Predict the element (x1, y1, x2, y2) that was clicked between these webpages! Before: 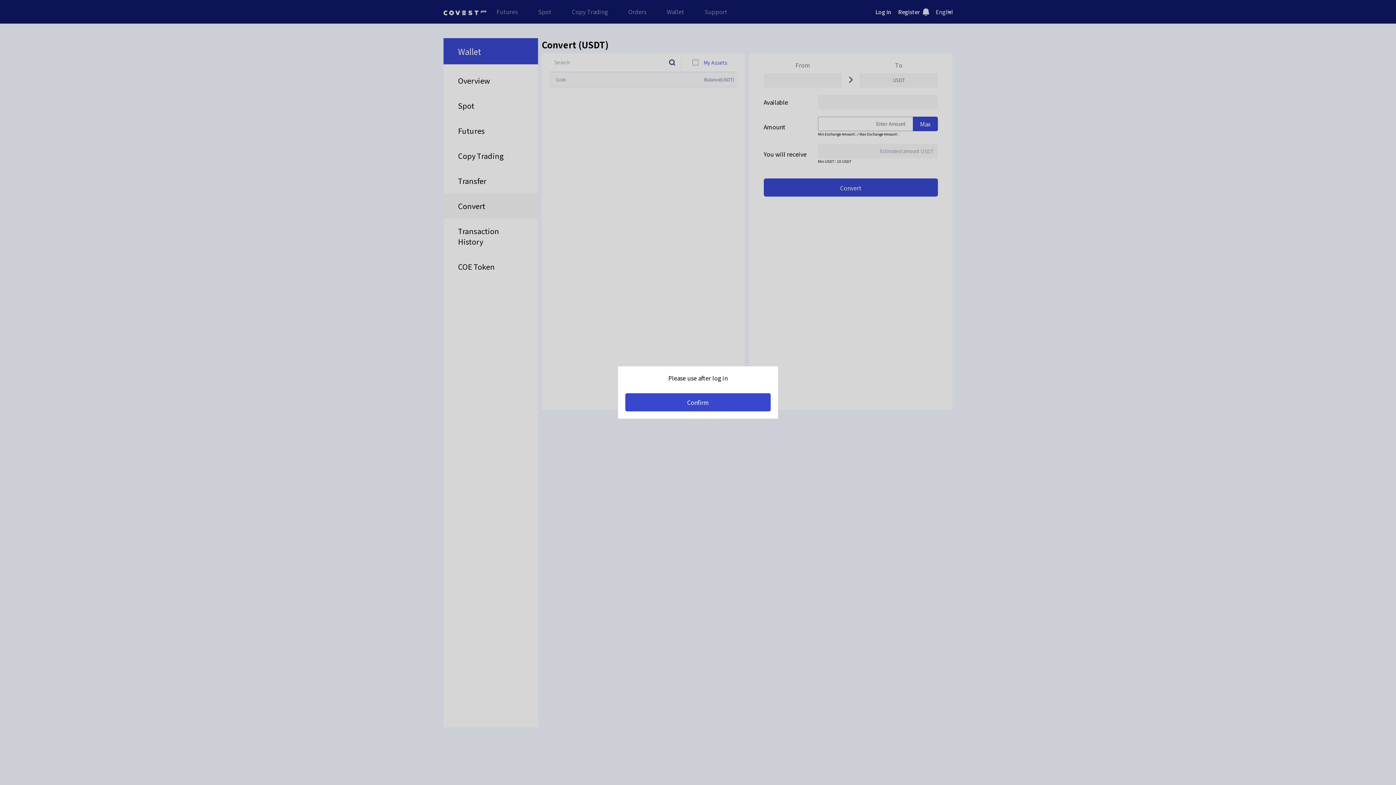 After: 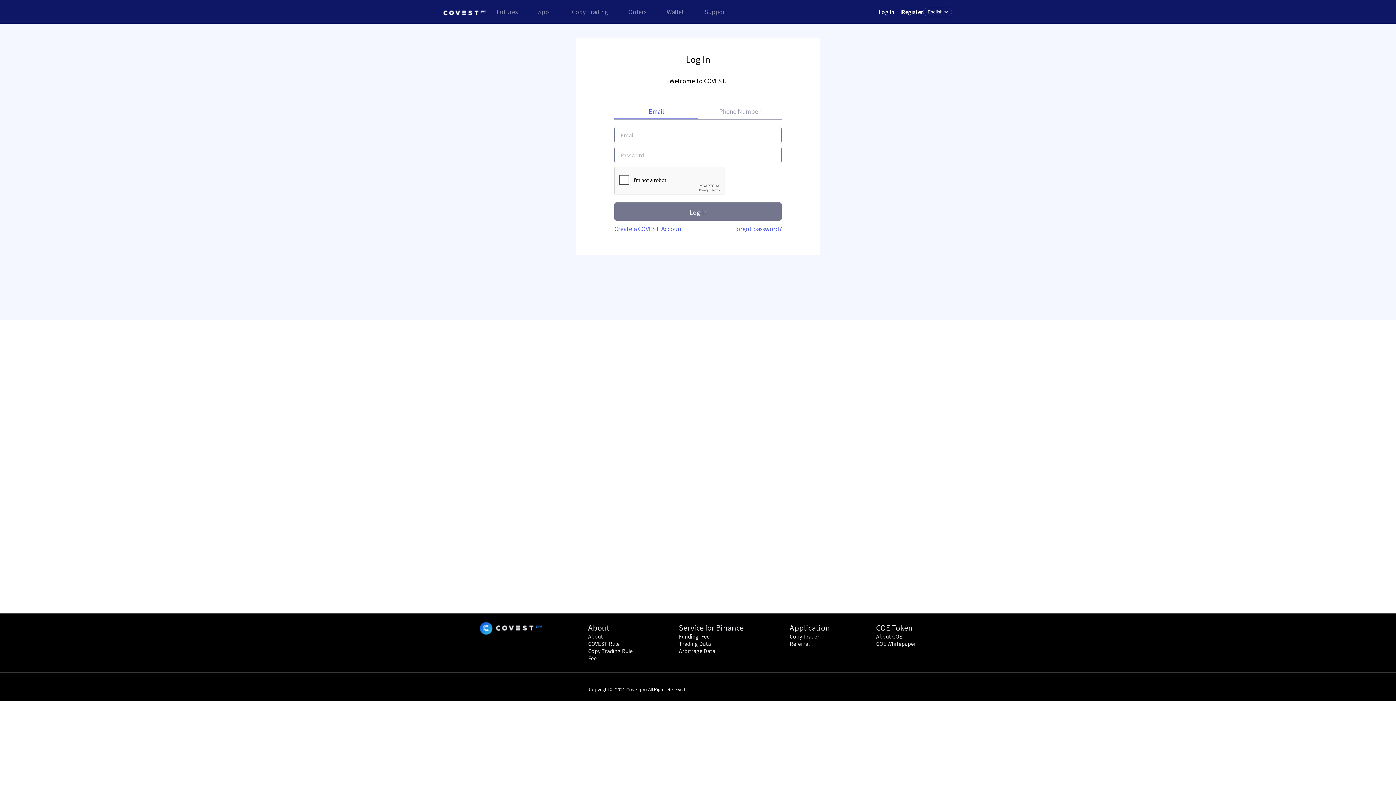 Action: bbox: (625, 393, 770, 411) label: Confirm